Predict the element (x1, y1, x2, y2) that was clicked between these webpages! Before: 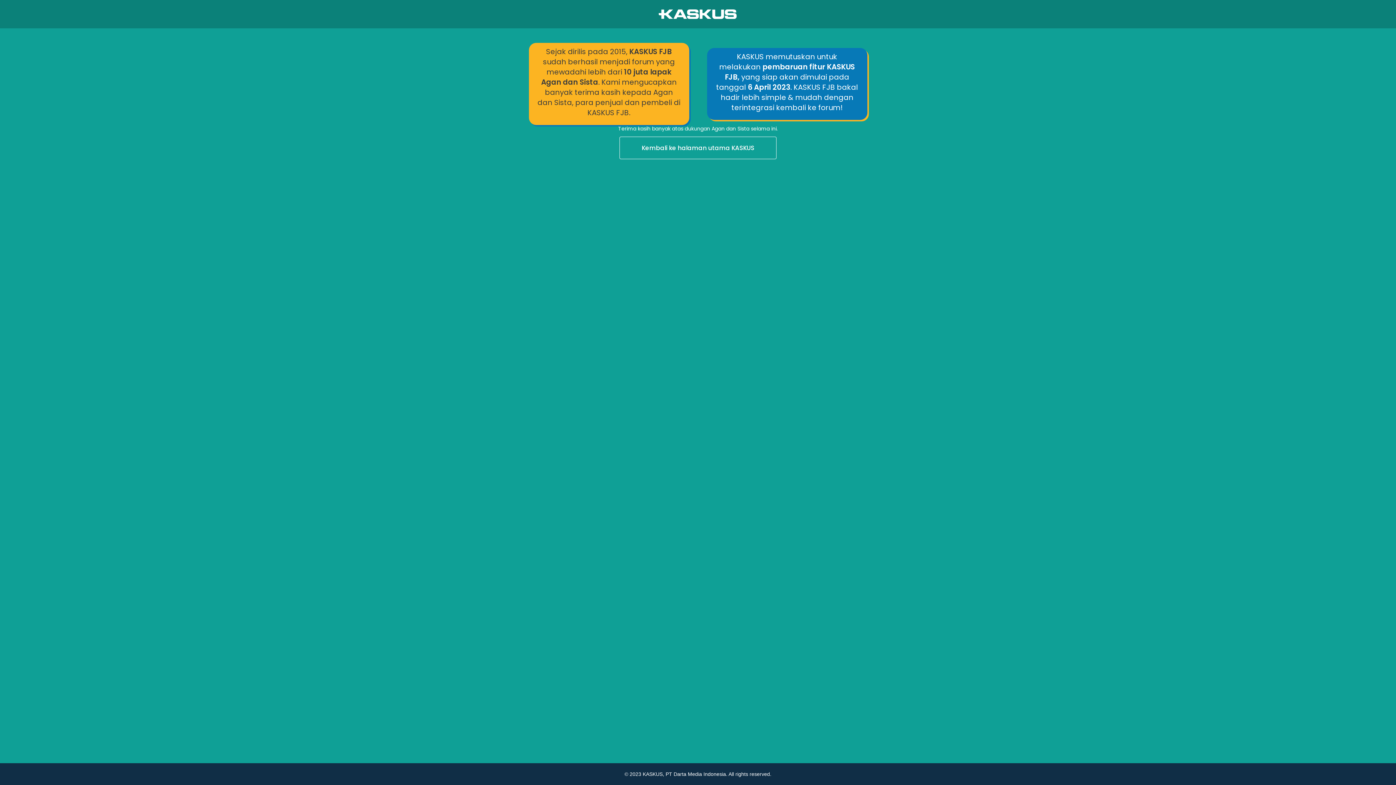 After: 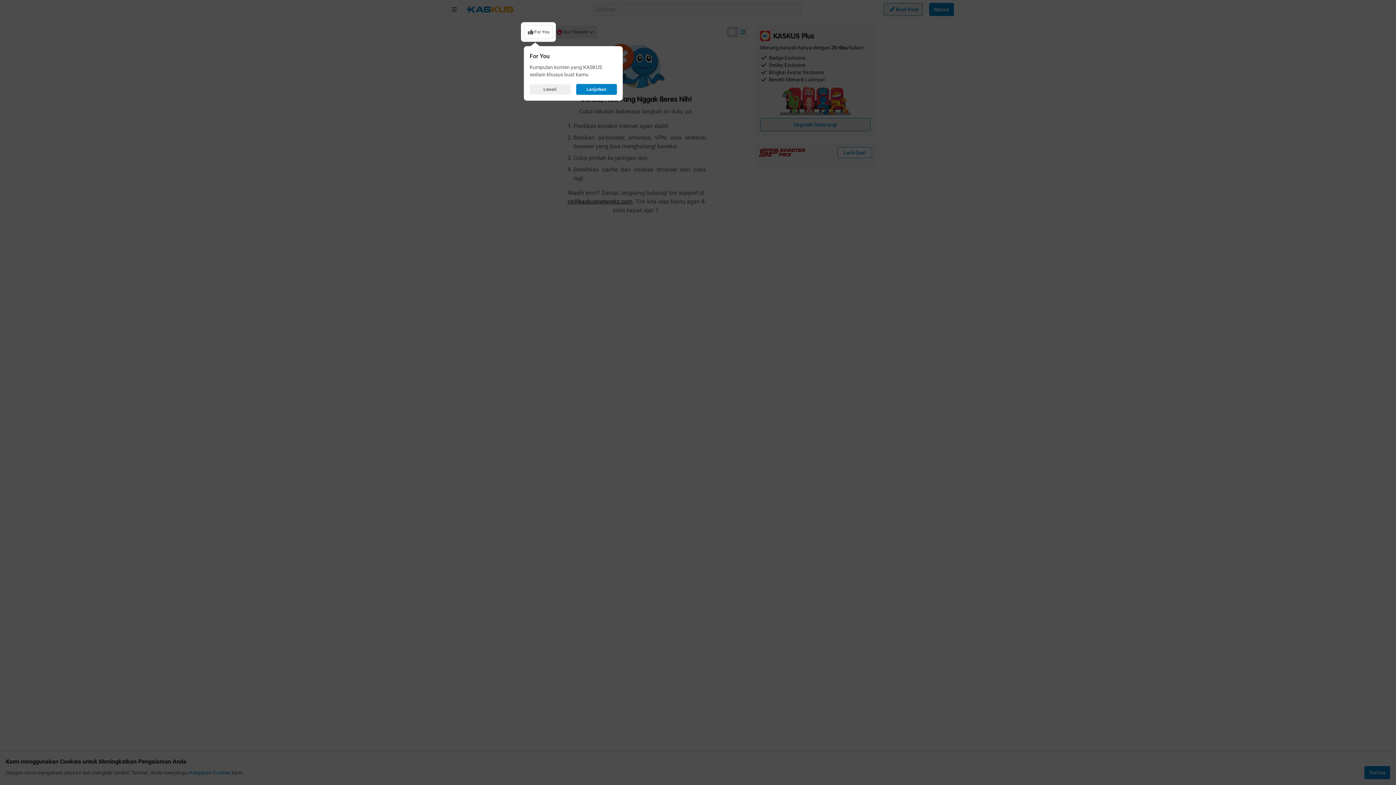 Action: bbox: (0, 136, 1396, 160) label: Kembali ke halaman utama KASKUS